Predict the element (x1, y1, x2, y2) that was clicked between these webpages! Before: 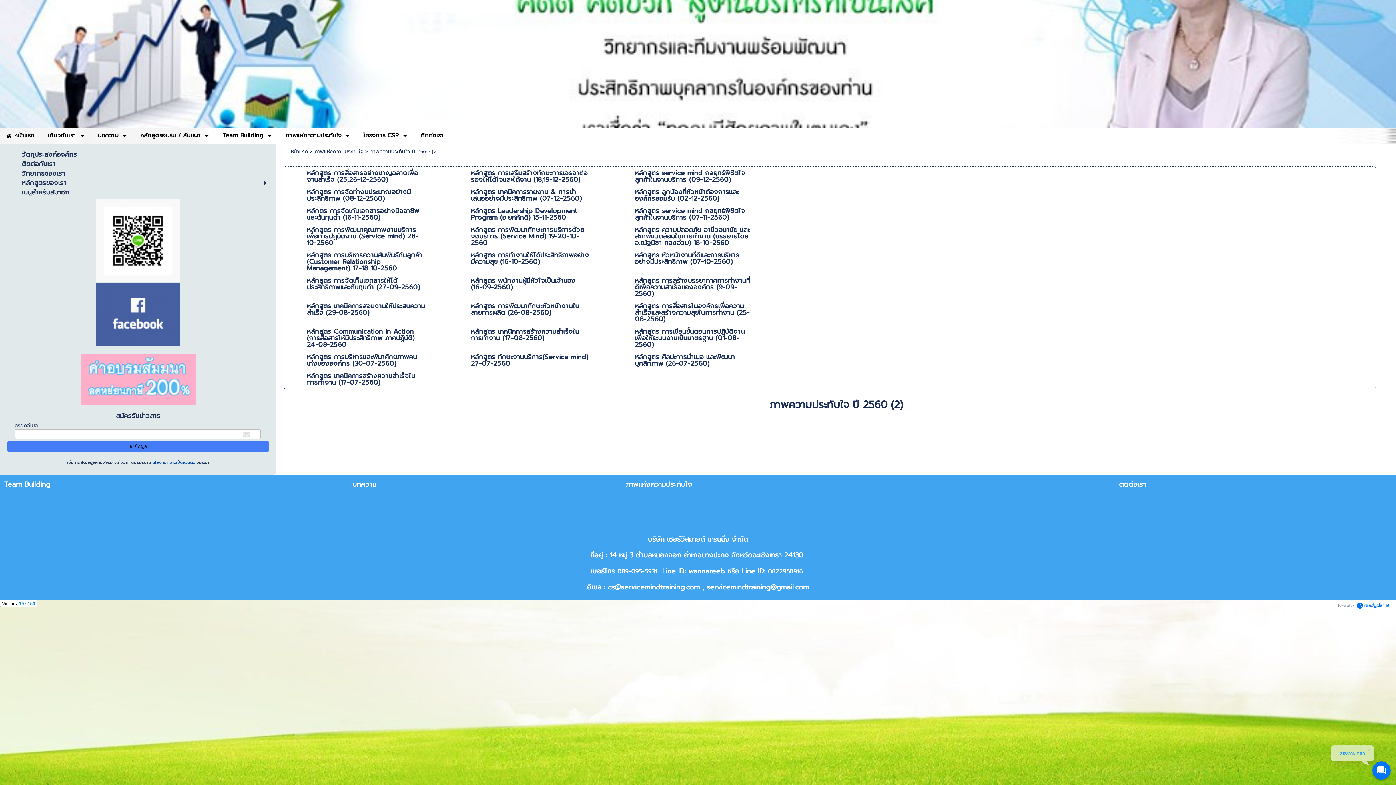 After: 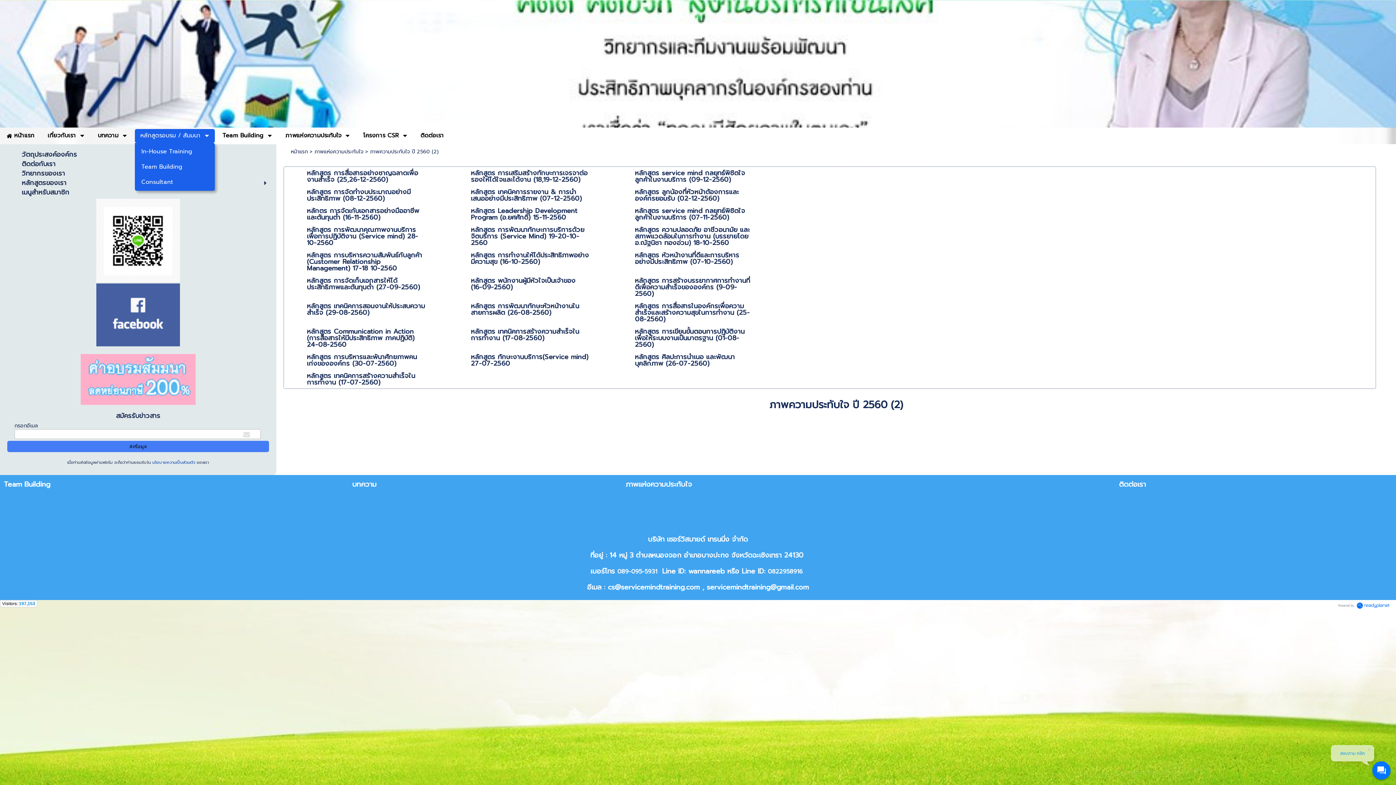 Action: label: หลักสูตรอบรม / สัมมนา bbox: (140, 129, 200, 142)